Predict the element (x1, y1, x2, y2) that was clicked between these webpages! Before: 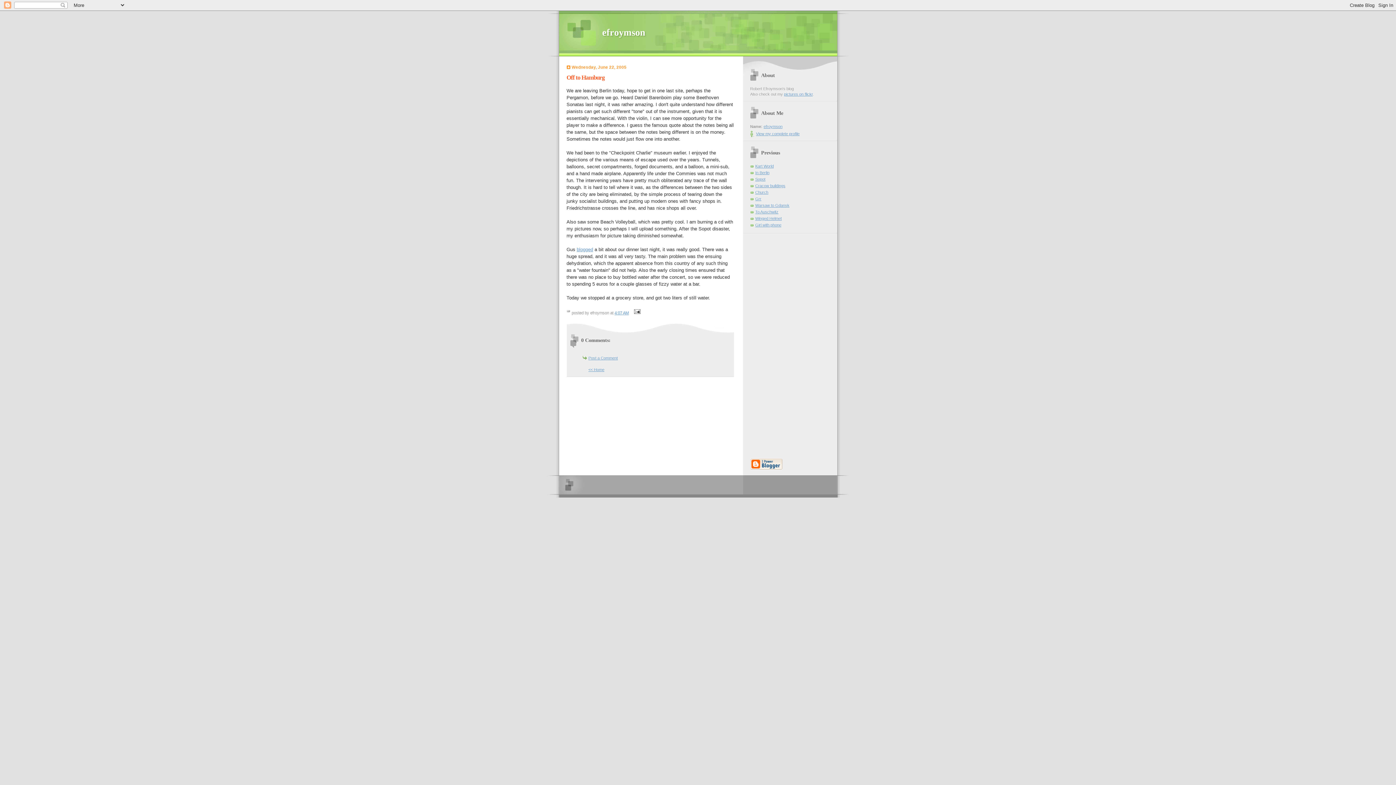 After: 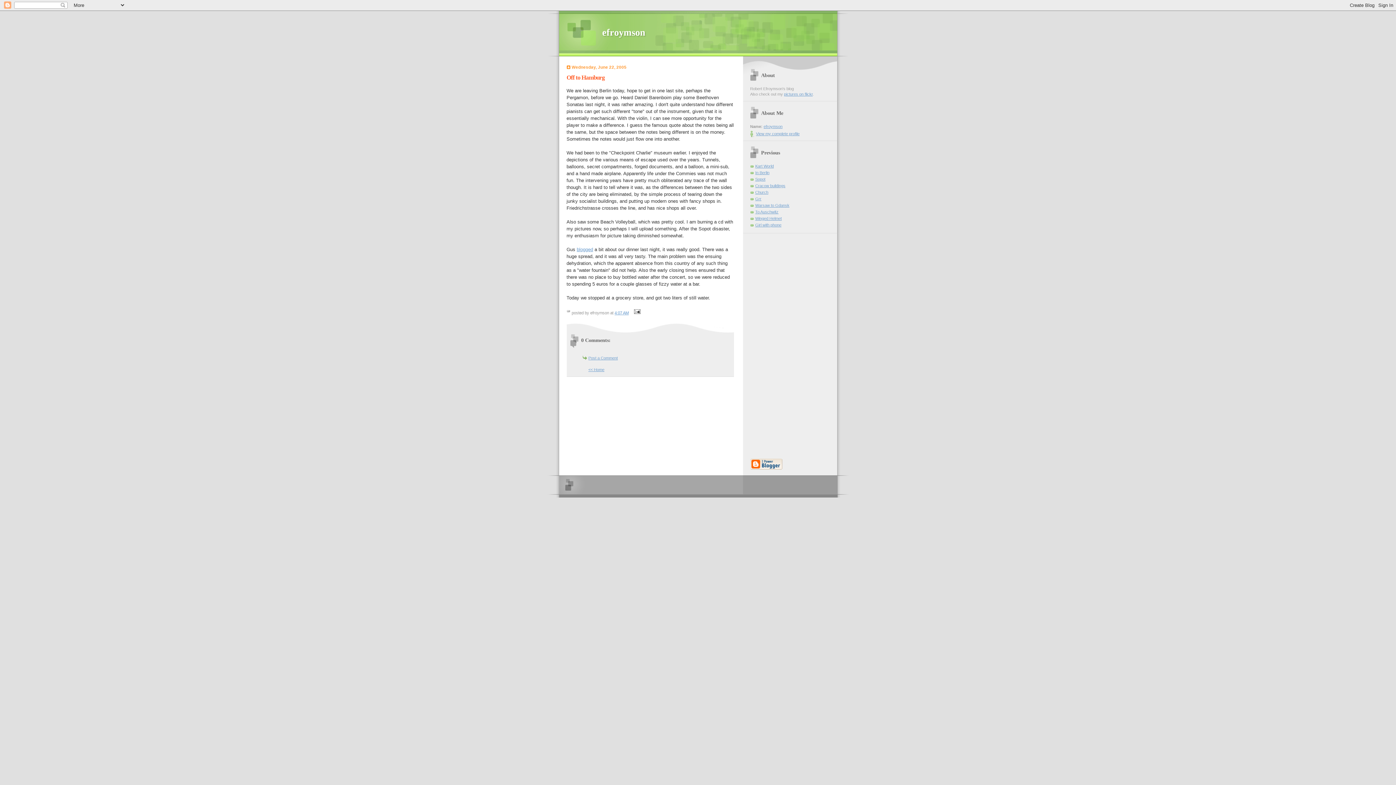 Action: bbox: (614, 310, 628, 315) label: 4:07 AM